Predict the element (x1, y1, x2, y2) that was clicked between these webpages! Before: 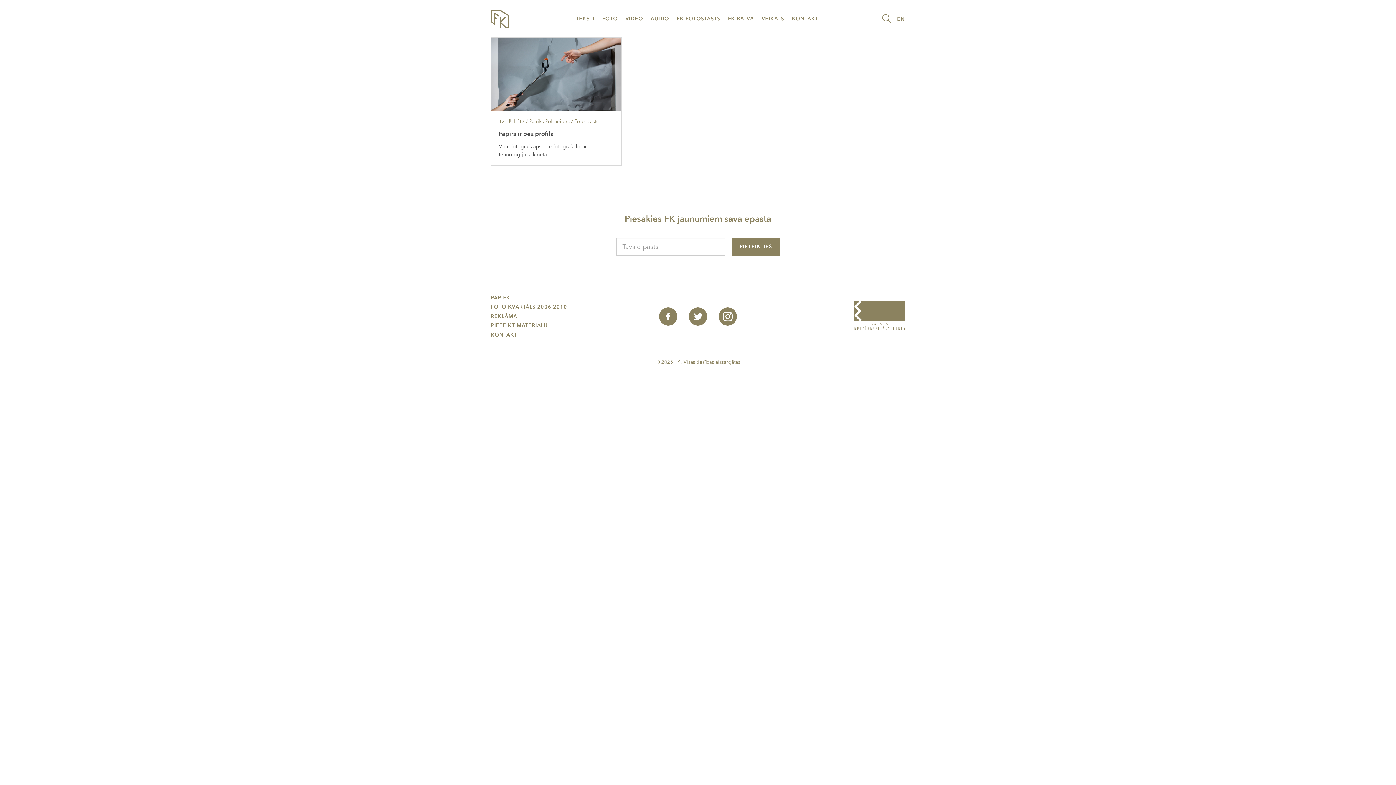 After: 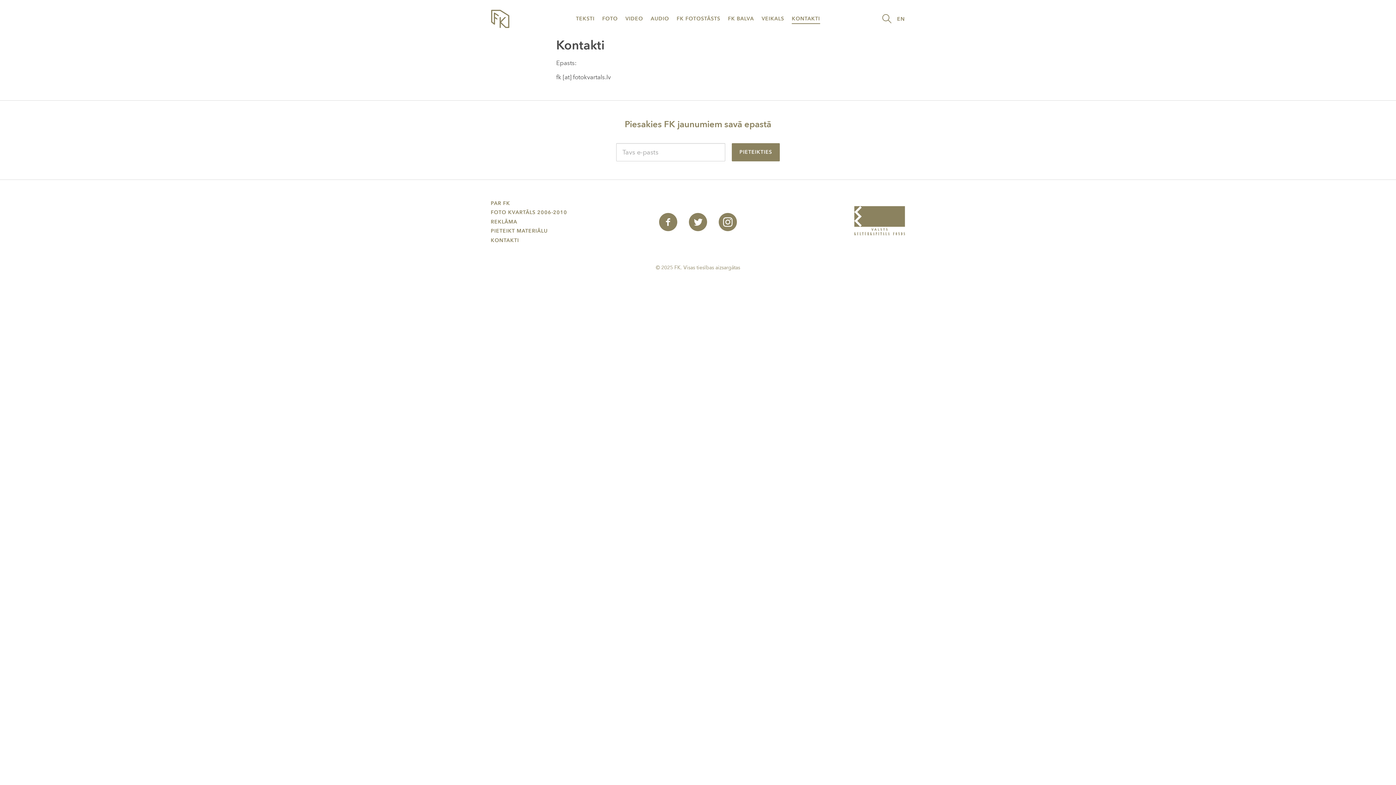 Action: label: KONTAKTI bbox: (490, 331, 519, 338)